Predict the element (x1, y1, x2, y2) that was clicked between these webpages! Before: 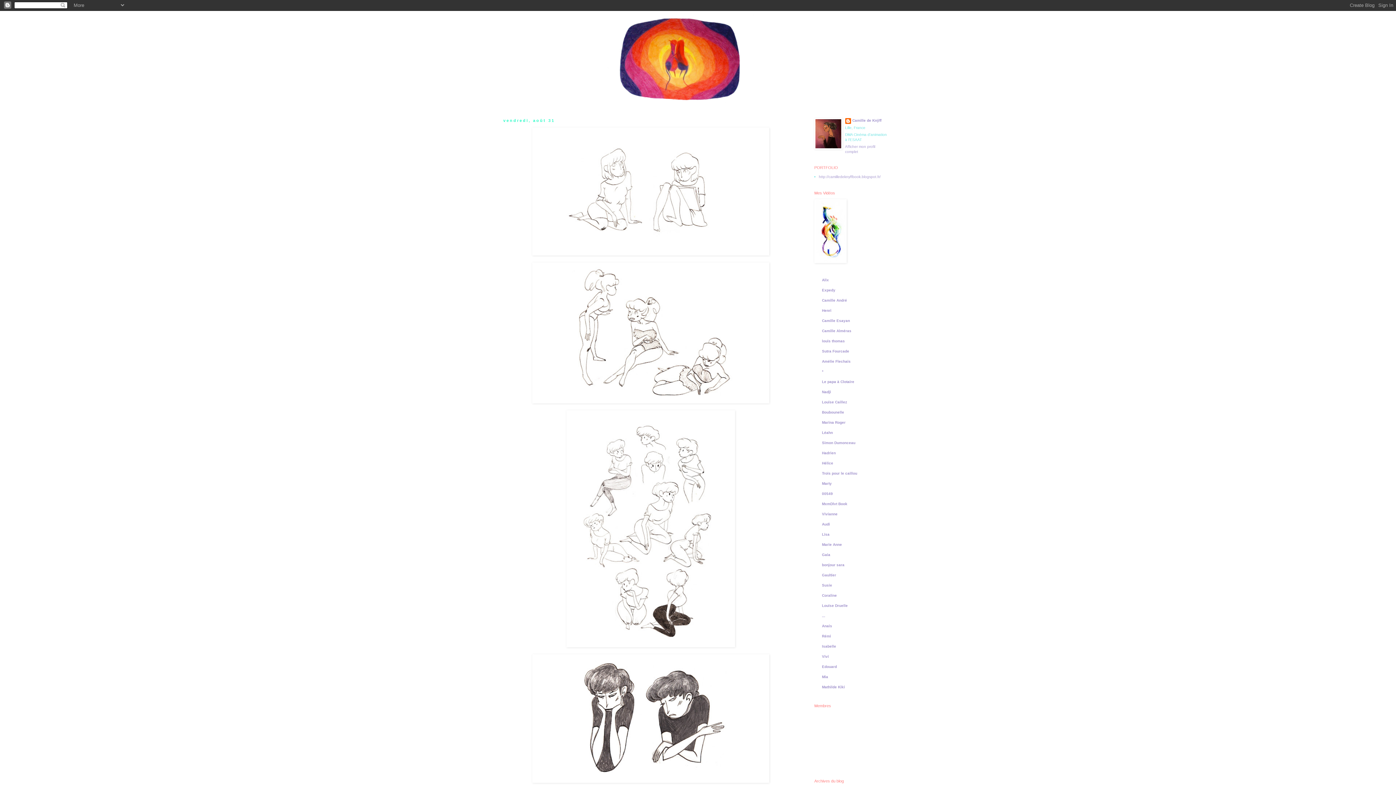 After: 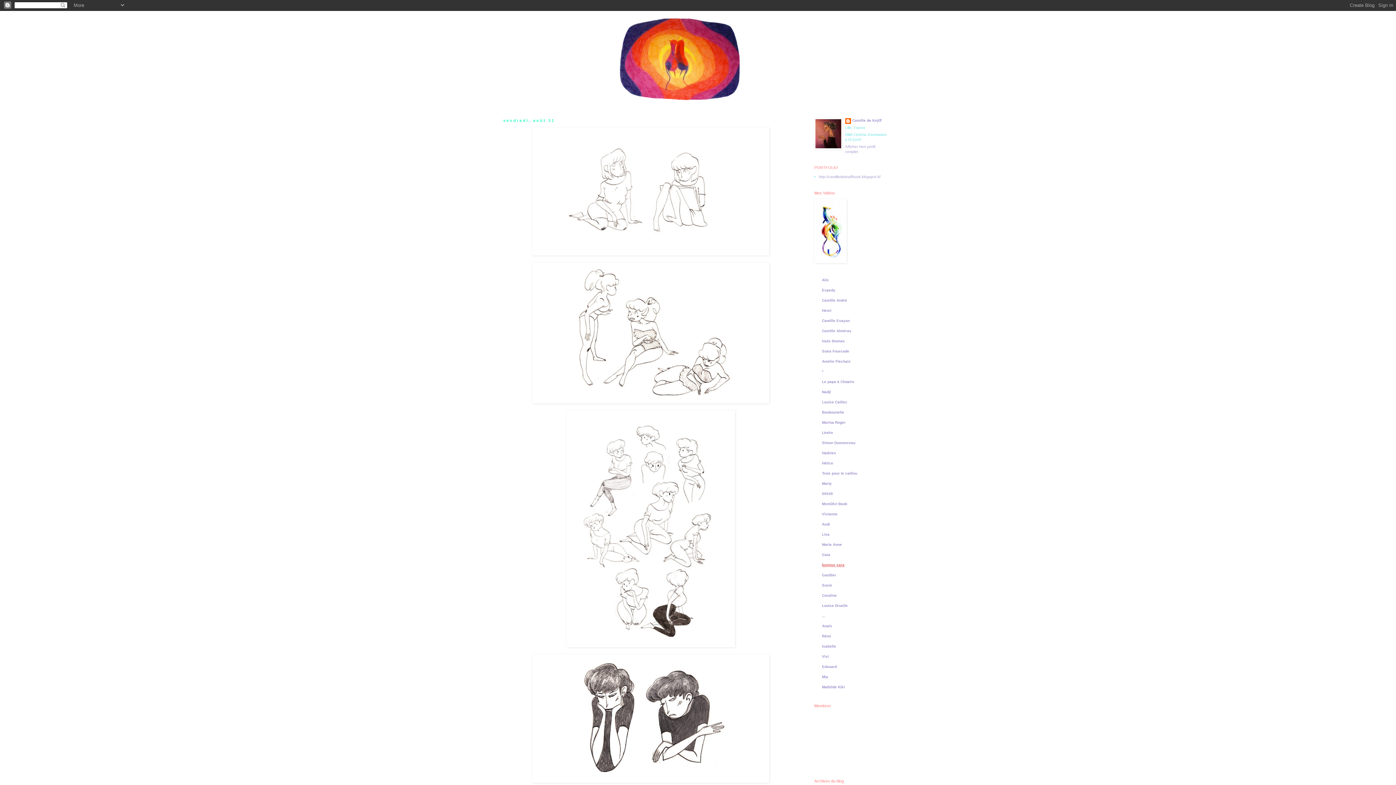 Action: bbox: (822, 563, 844, 567) label: bonjour sara